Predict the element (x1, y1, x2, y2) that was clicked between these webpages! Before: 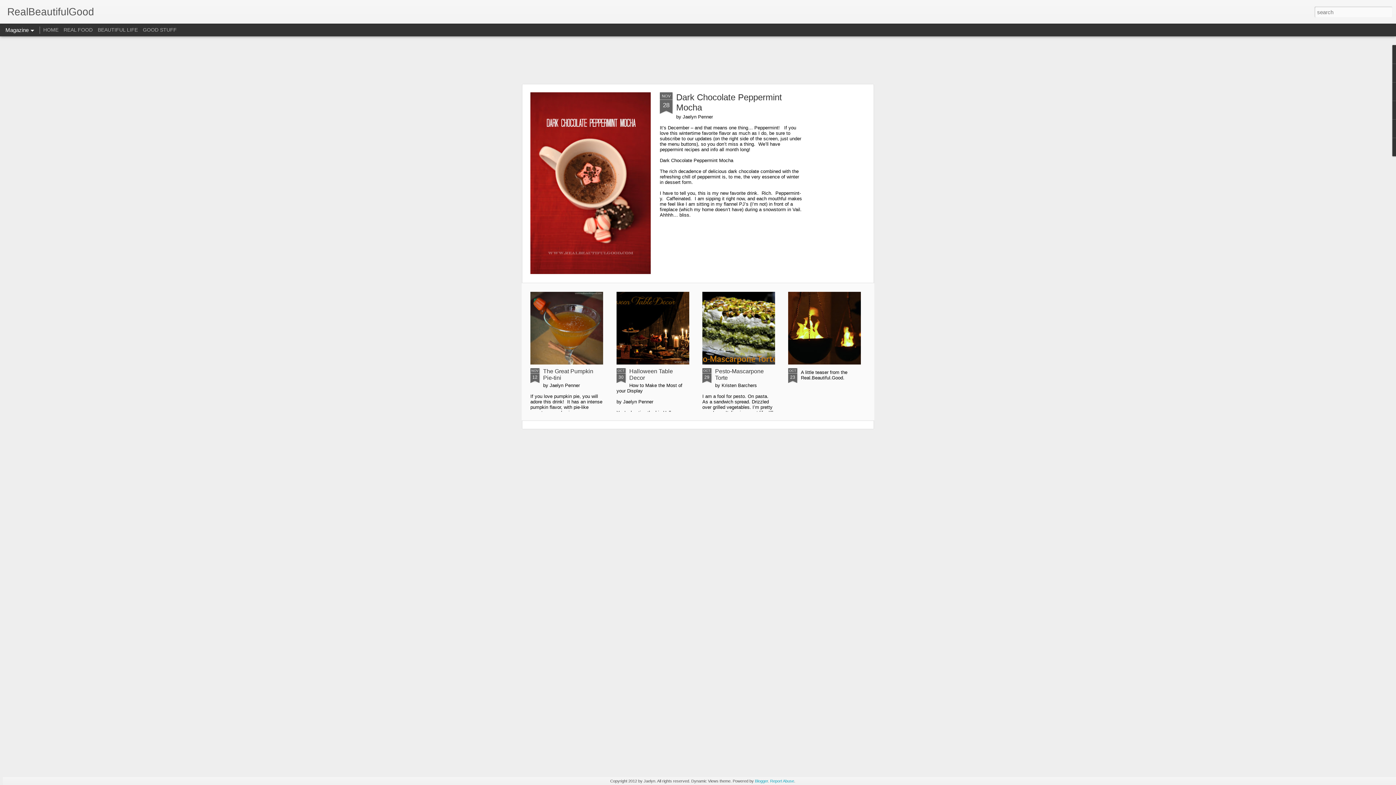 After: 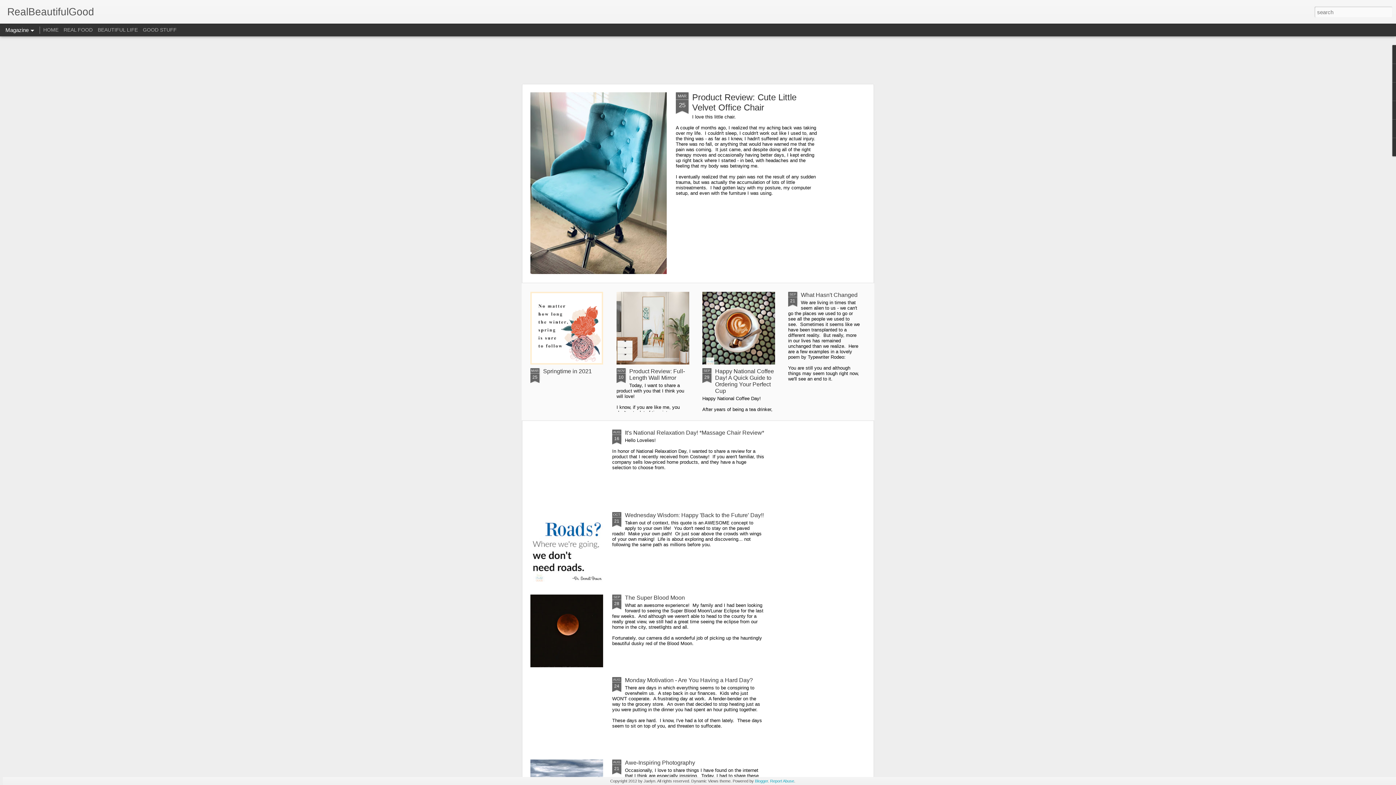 Action: bbox: (43, 26, 58, 32) label: HOME